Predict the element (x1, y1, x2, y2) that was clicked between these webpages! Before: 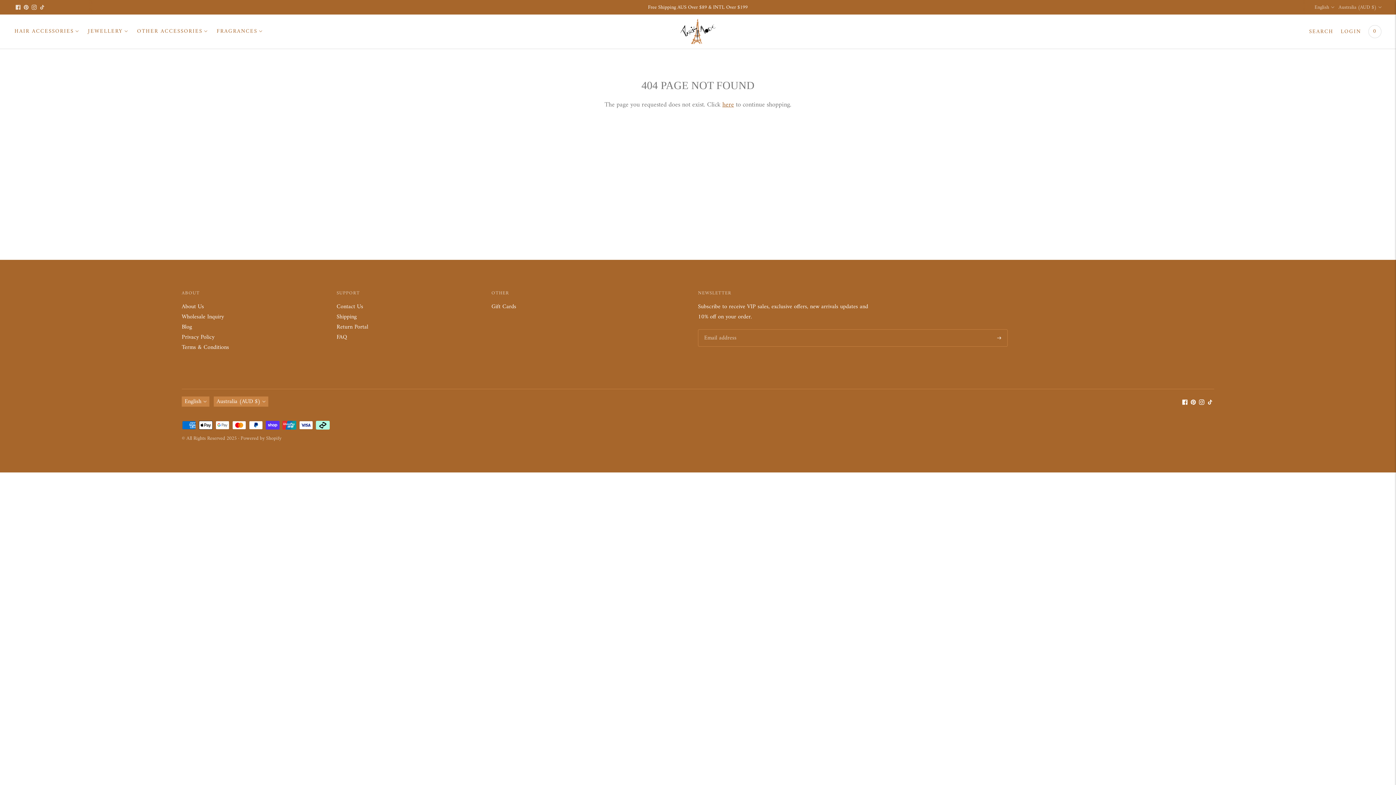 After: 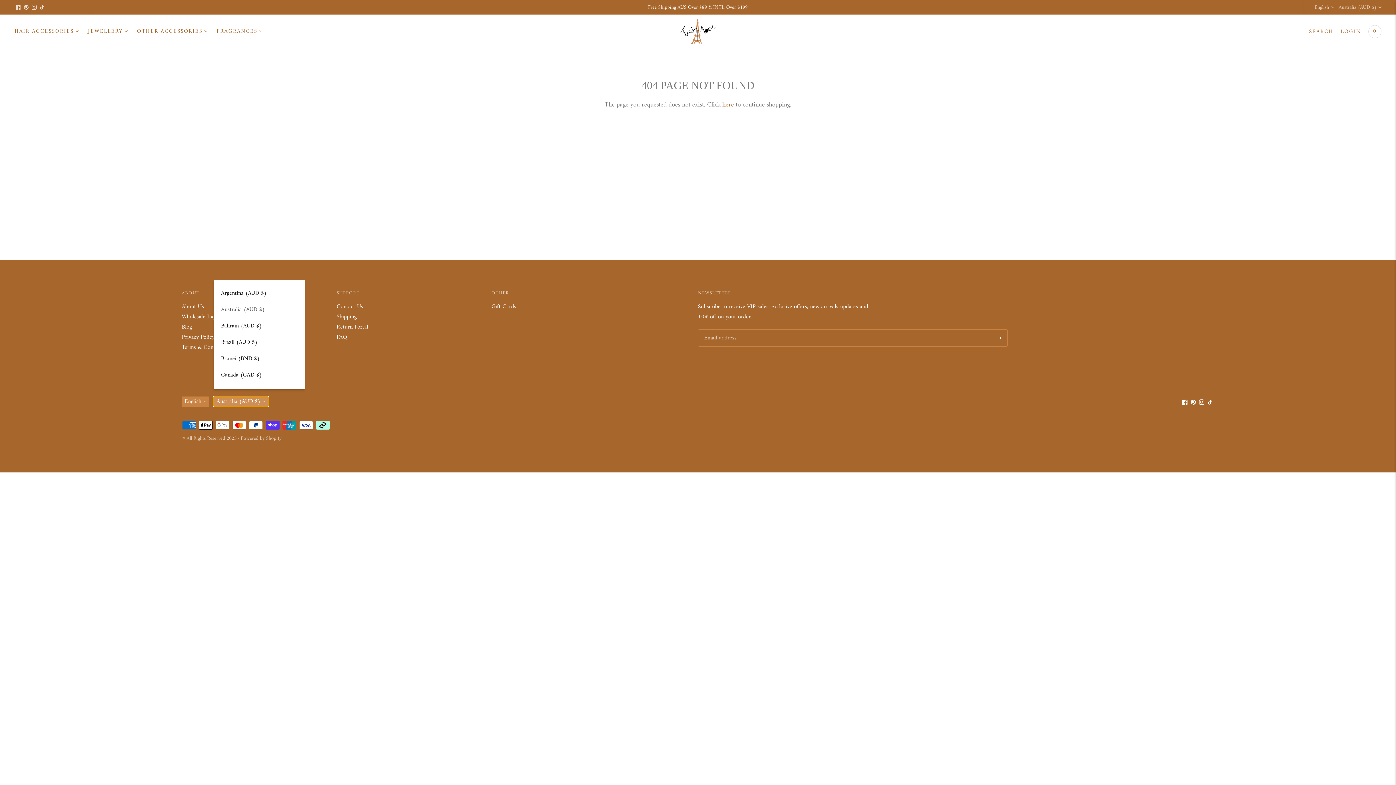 Action: label: Australia (AUD $) bbox: (213, 396, 268, 406)